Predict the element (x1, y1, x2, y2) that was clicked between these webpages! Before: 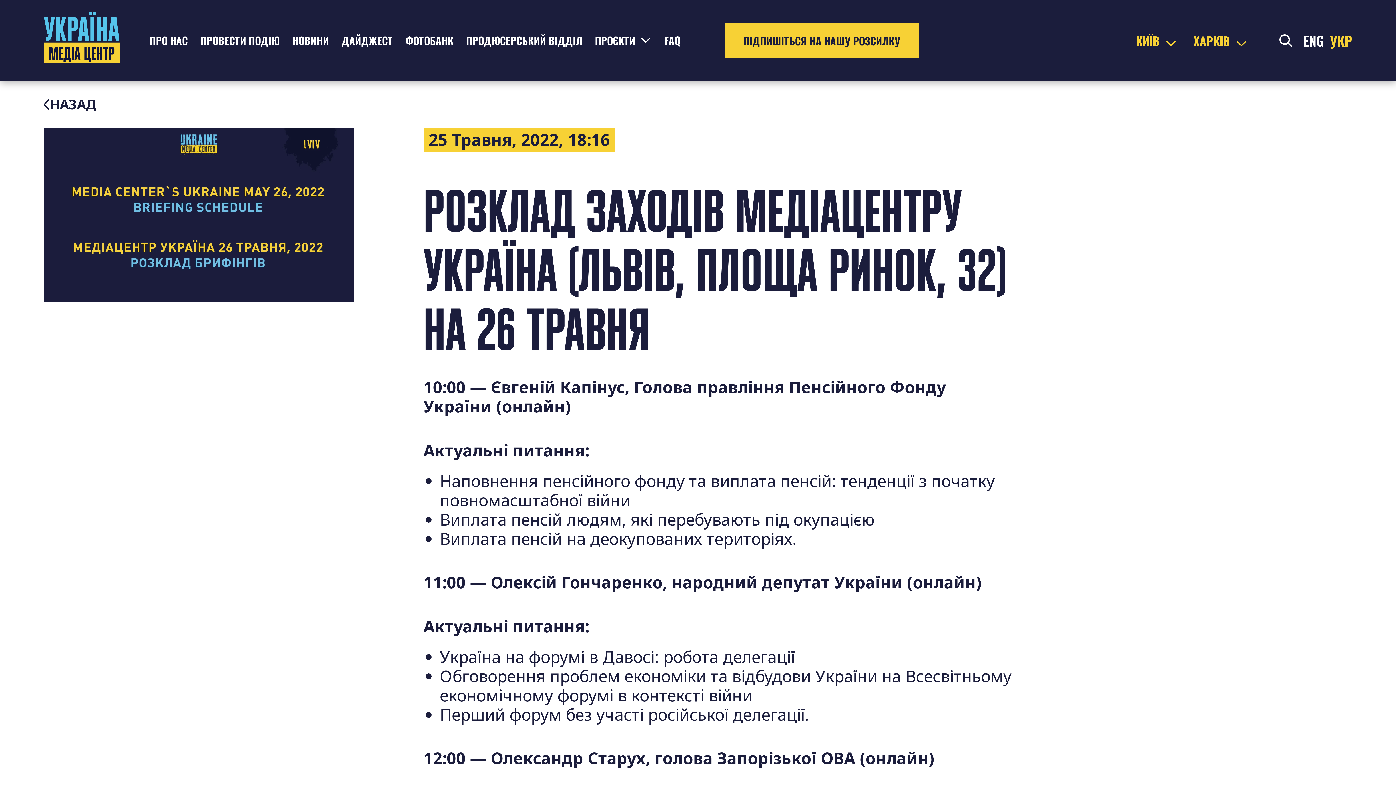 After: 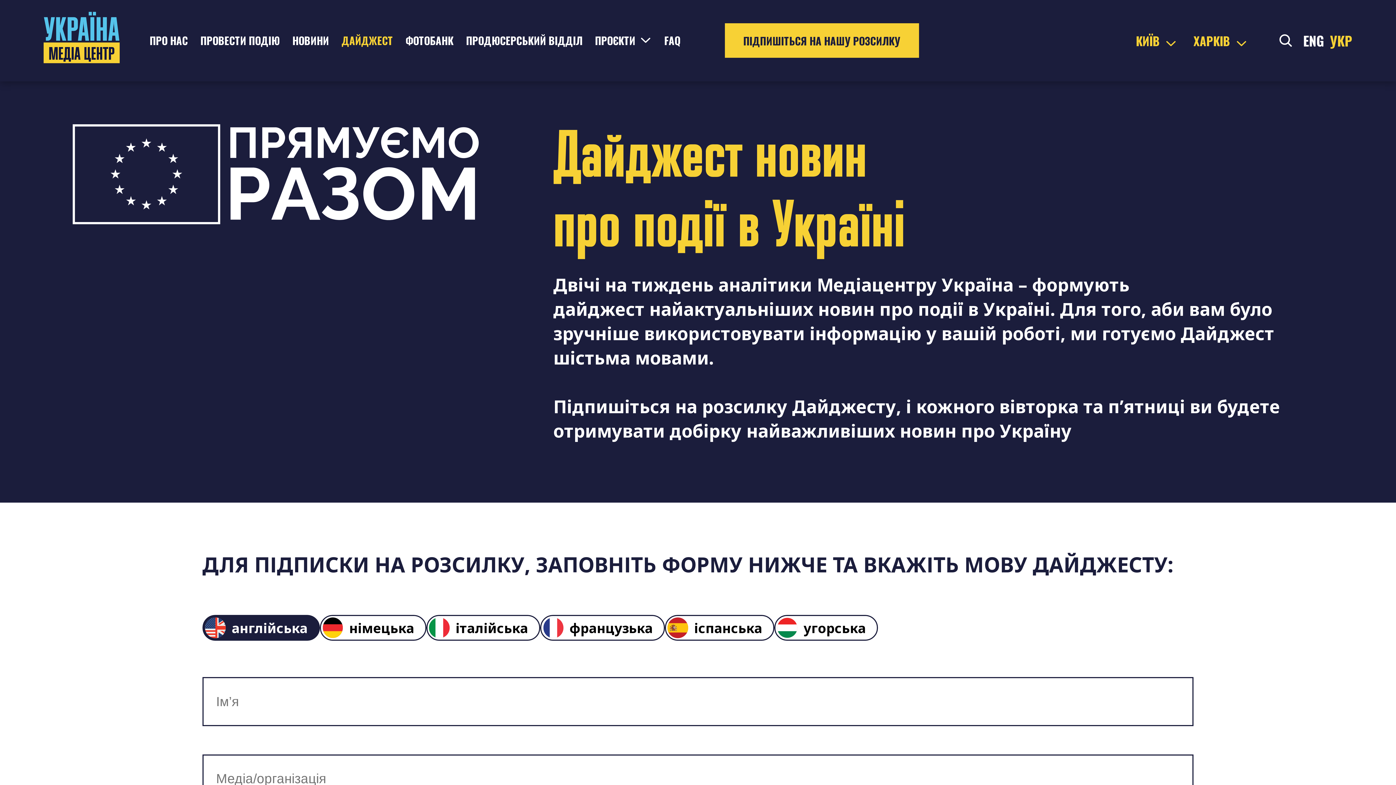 Action: bbox: (341, 32, 392, 47) label: ДАЙДЖЕСТ